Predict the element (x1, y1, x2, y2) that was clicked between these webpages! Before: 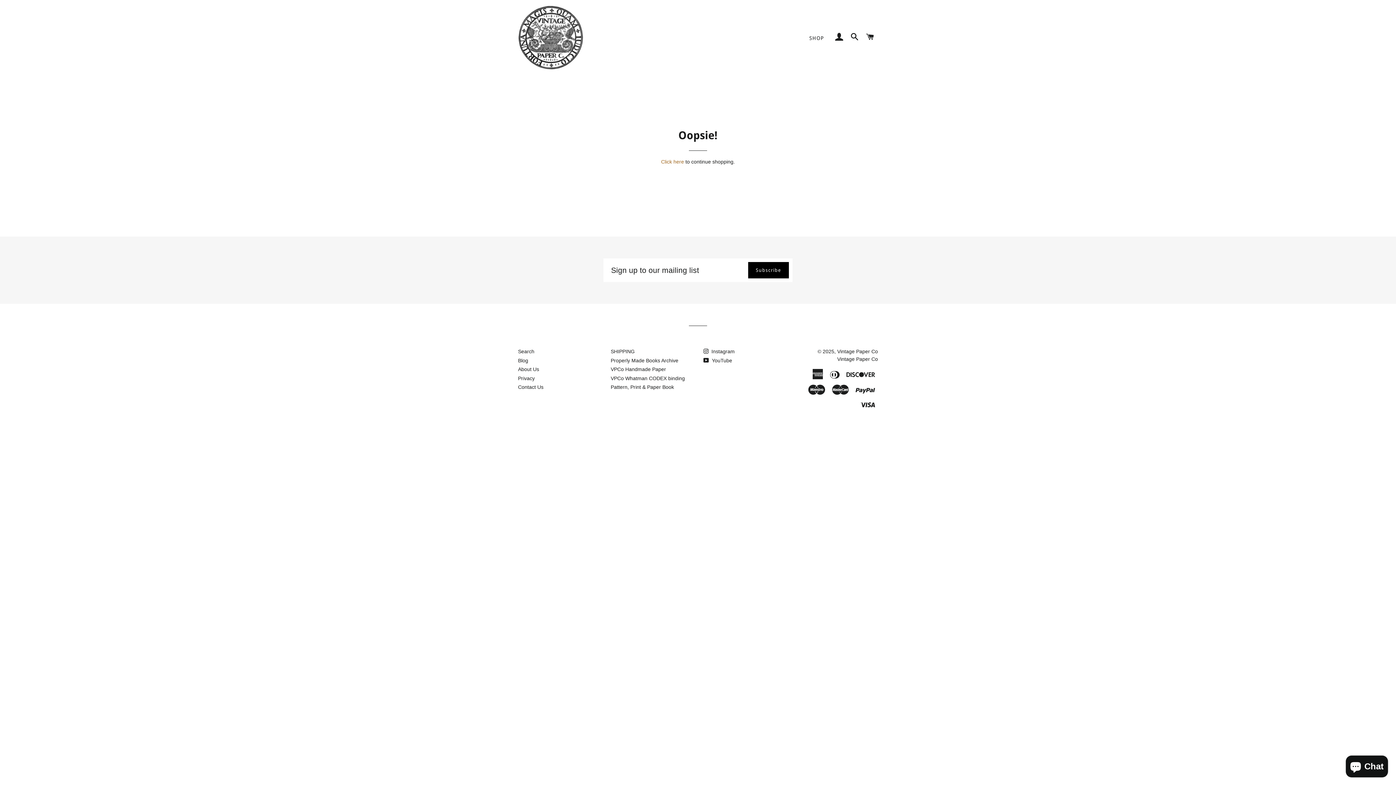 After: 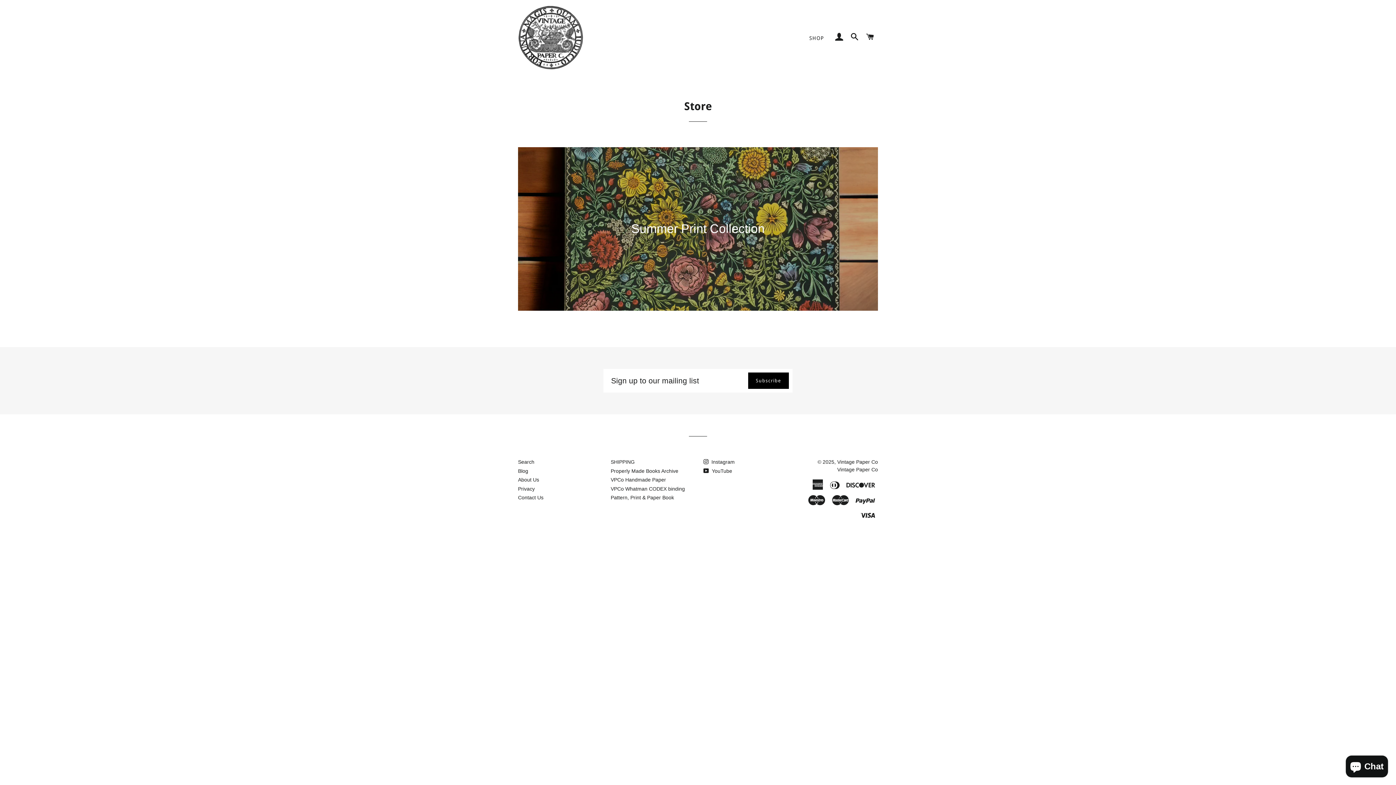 Action: bbox: (804, 29, 829, 47) label: SHOP